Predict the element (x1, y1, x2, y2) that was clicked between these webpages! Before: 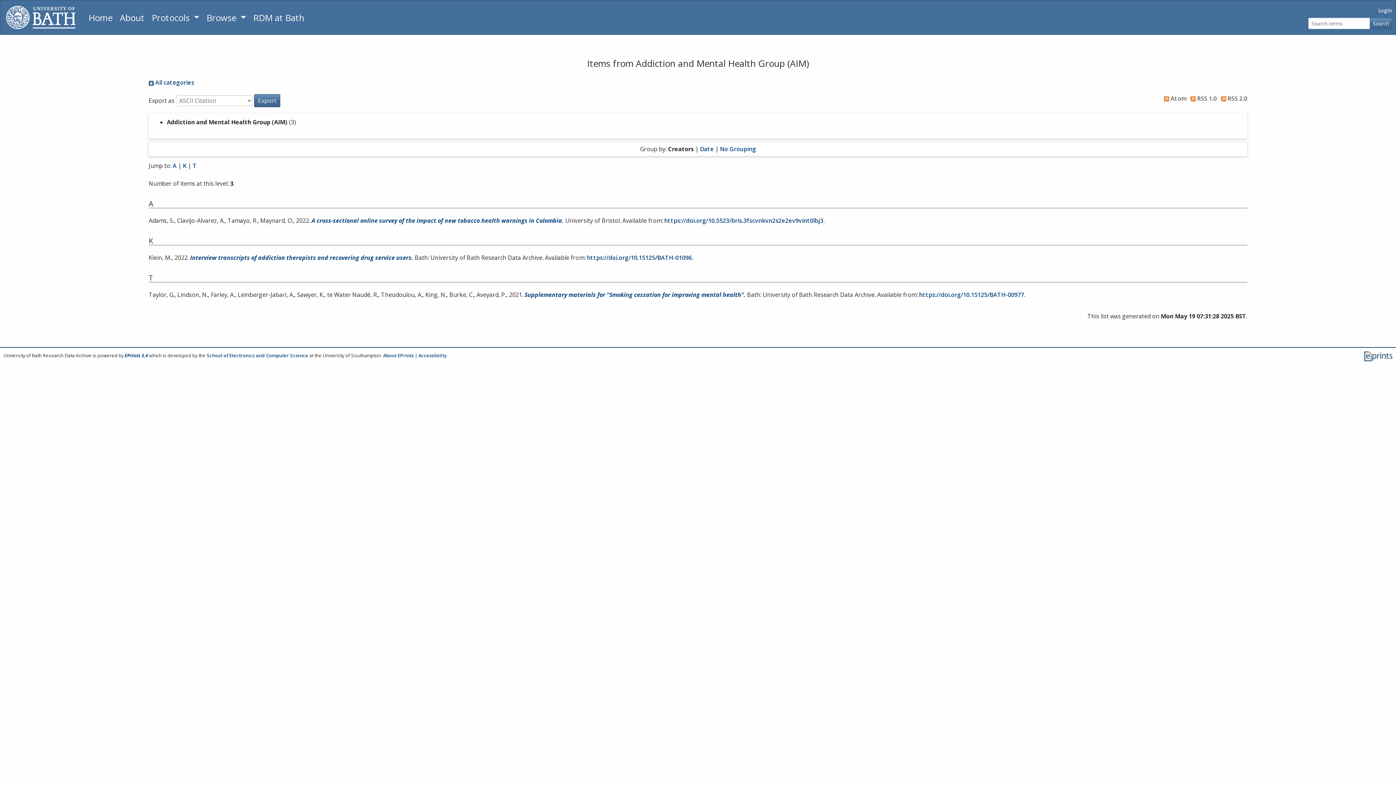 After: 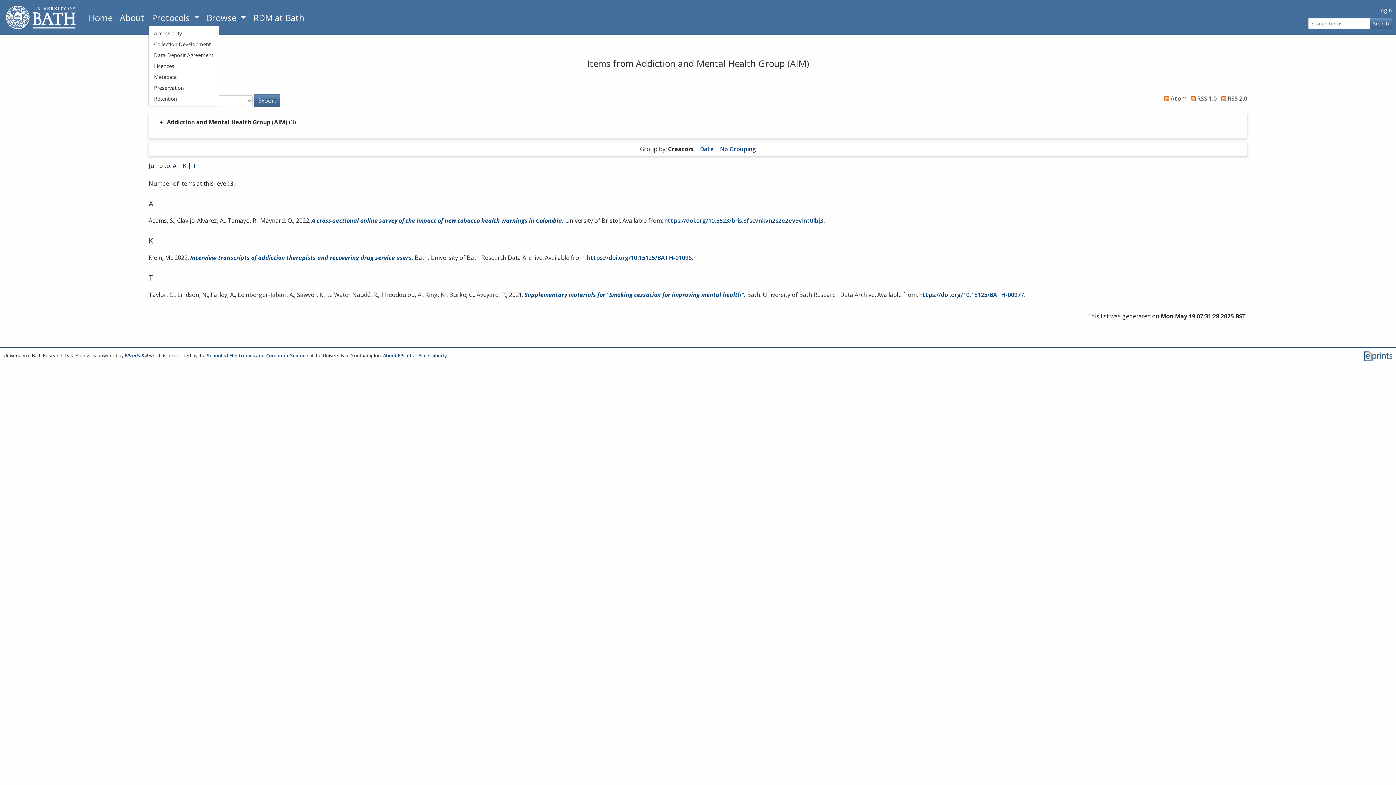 Action: label: Read Archive Protocols bbox: (148, 9, 202, 25)